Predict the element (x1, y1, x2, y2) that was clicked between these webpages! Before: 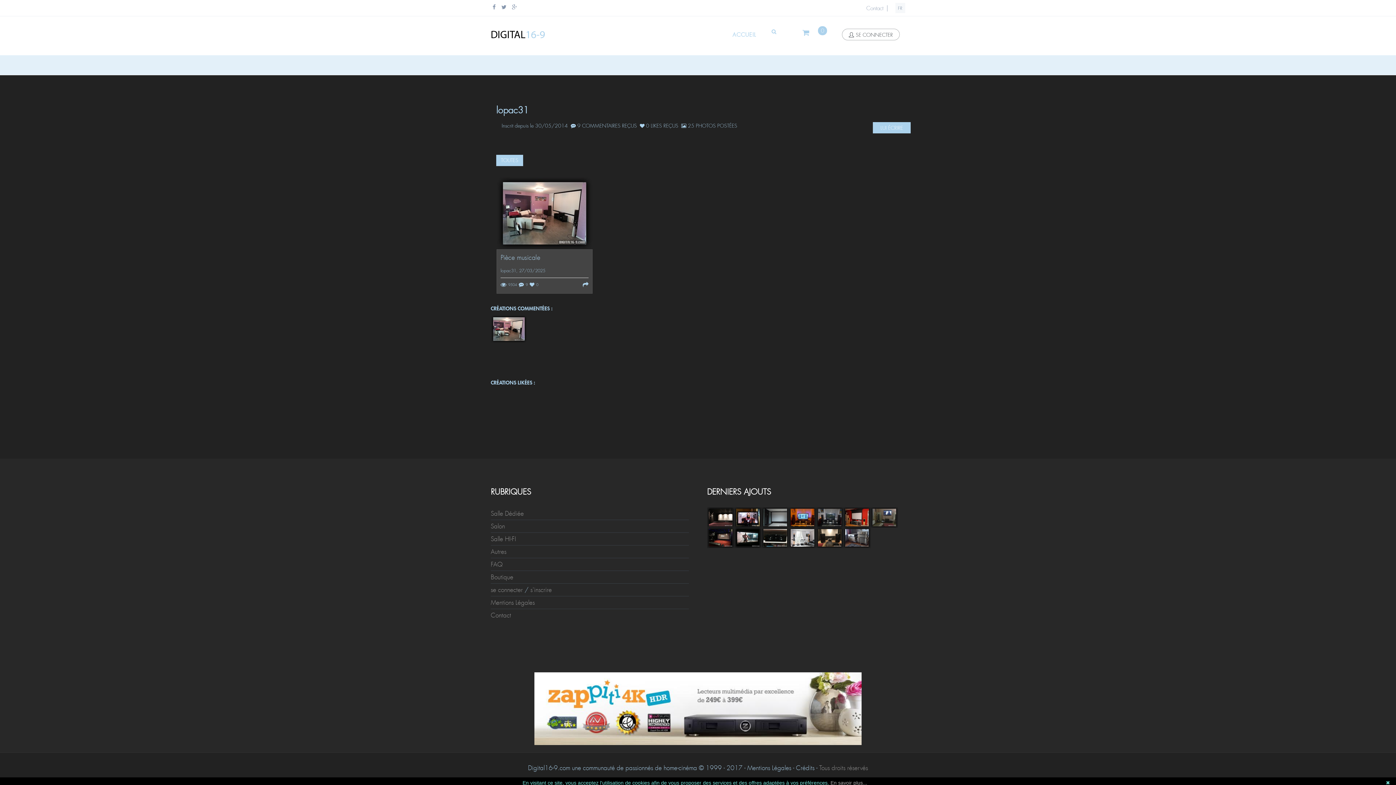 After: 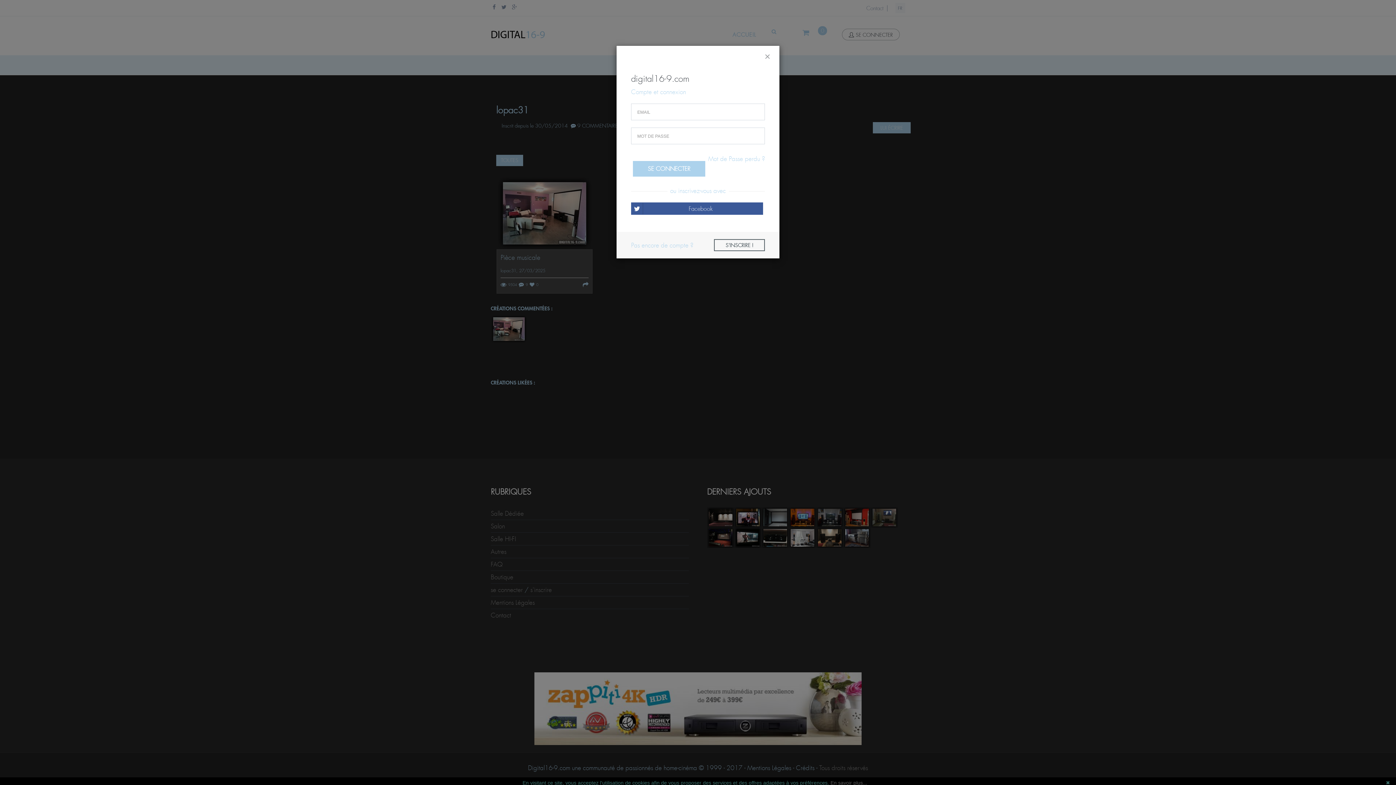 Action: label: se connecter bbox: (490, 586, 522, 594)